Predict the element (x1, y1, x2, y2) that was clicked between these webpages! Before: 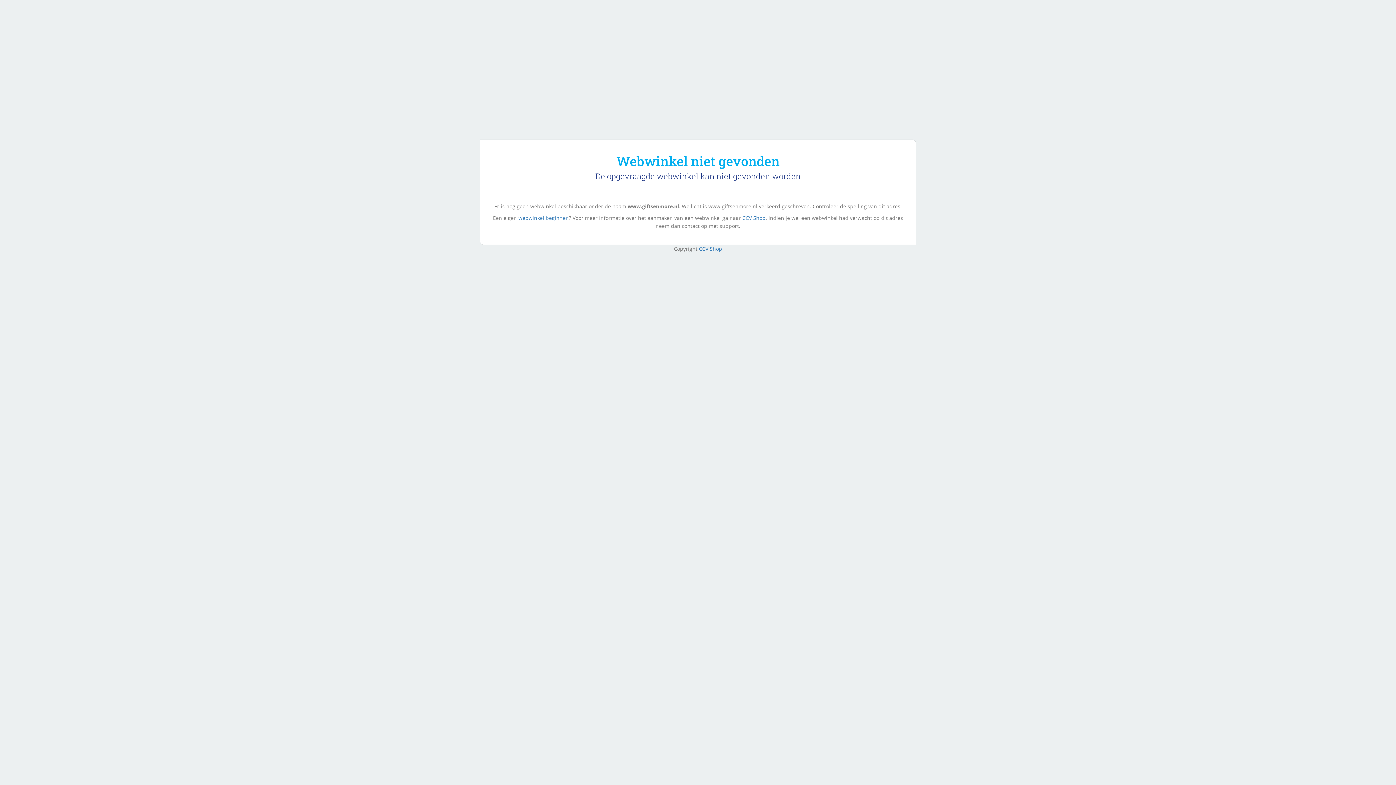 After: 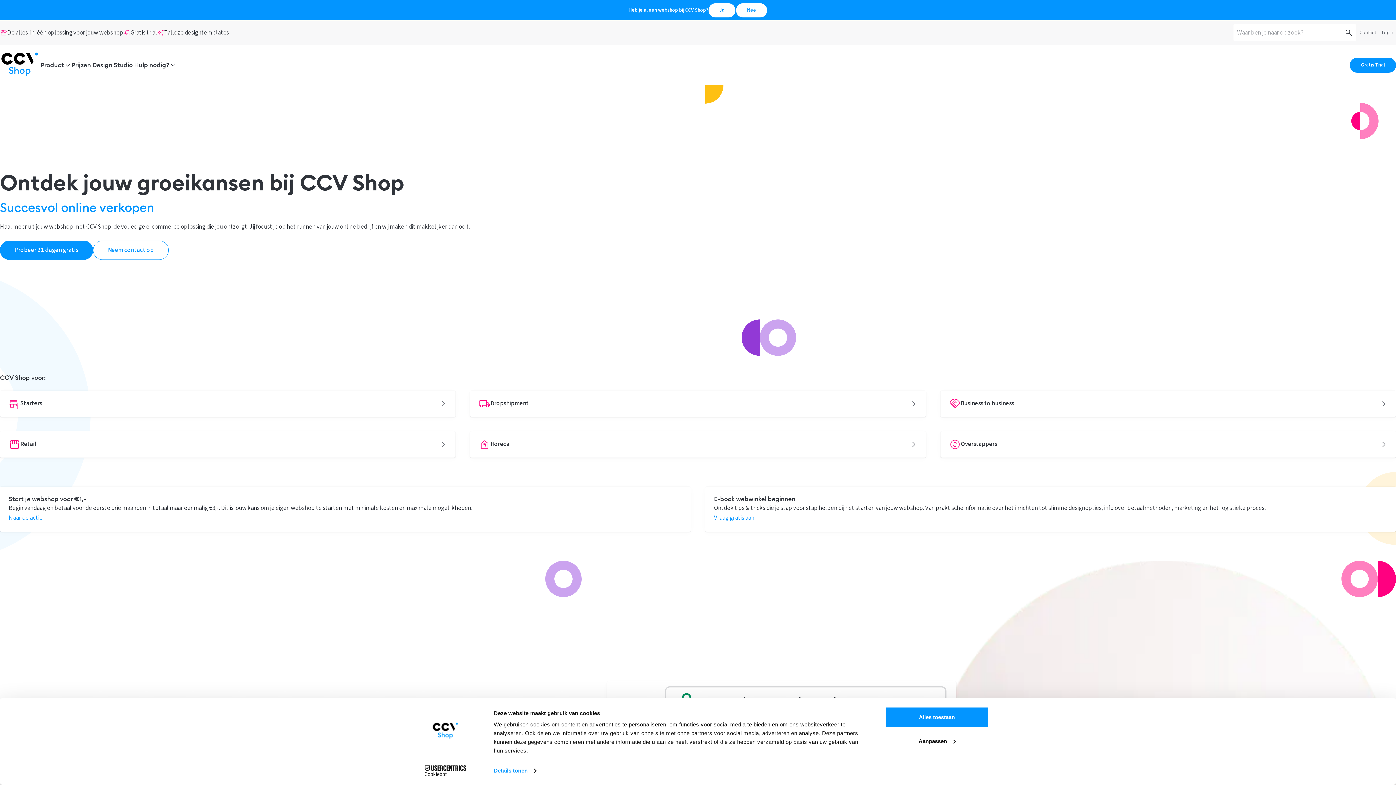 Action: bbox: (742, 214, 765, 221) label: CCV Shop